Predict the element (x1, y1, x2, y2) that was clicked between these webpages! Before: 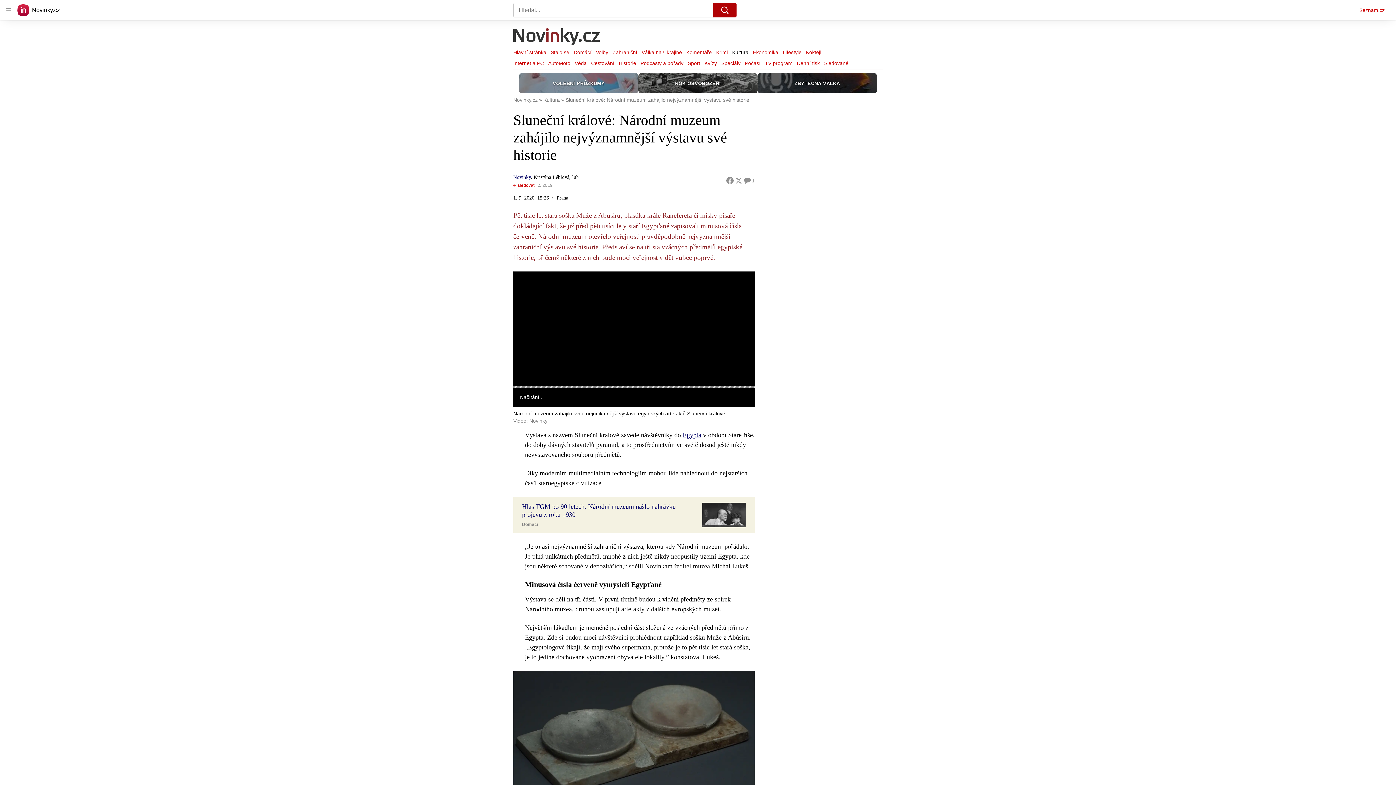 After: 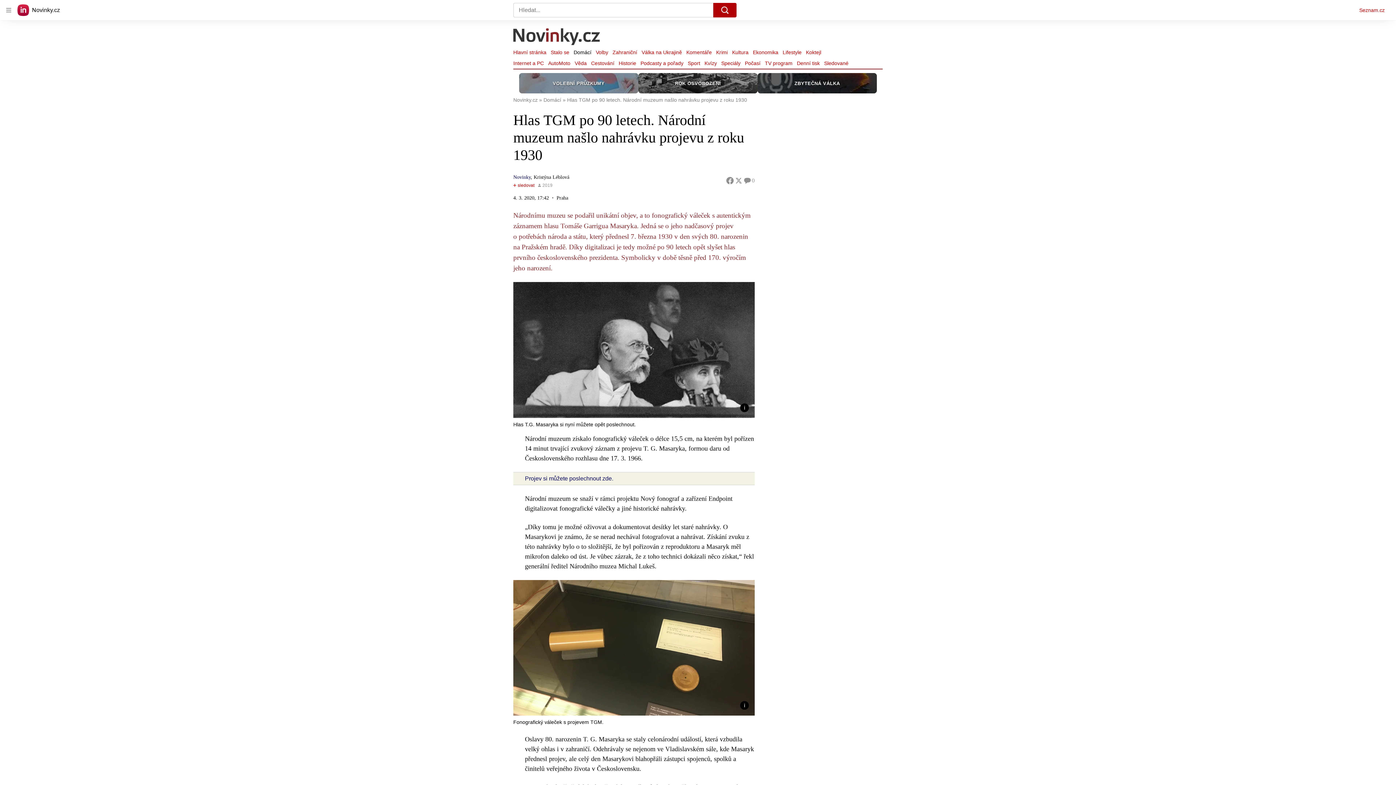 Action: label: Hlas TGM po 90 letech. Národní muzeum našlo nahrávku projevu z roku 1930 bbox: (522, 502, 696, 521)